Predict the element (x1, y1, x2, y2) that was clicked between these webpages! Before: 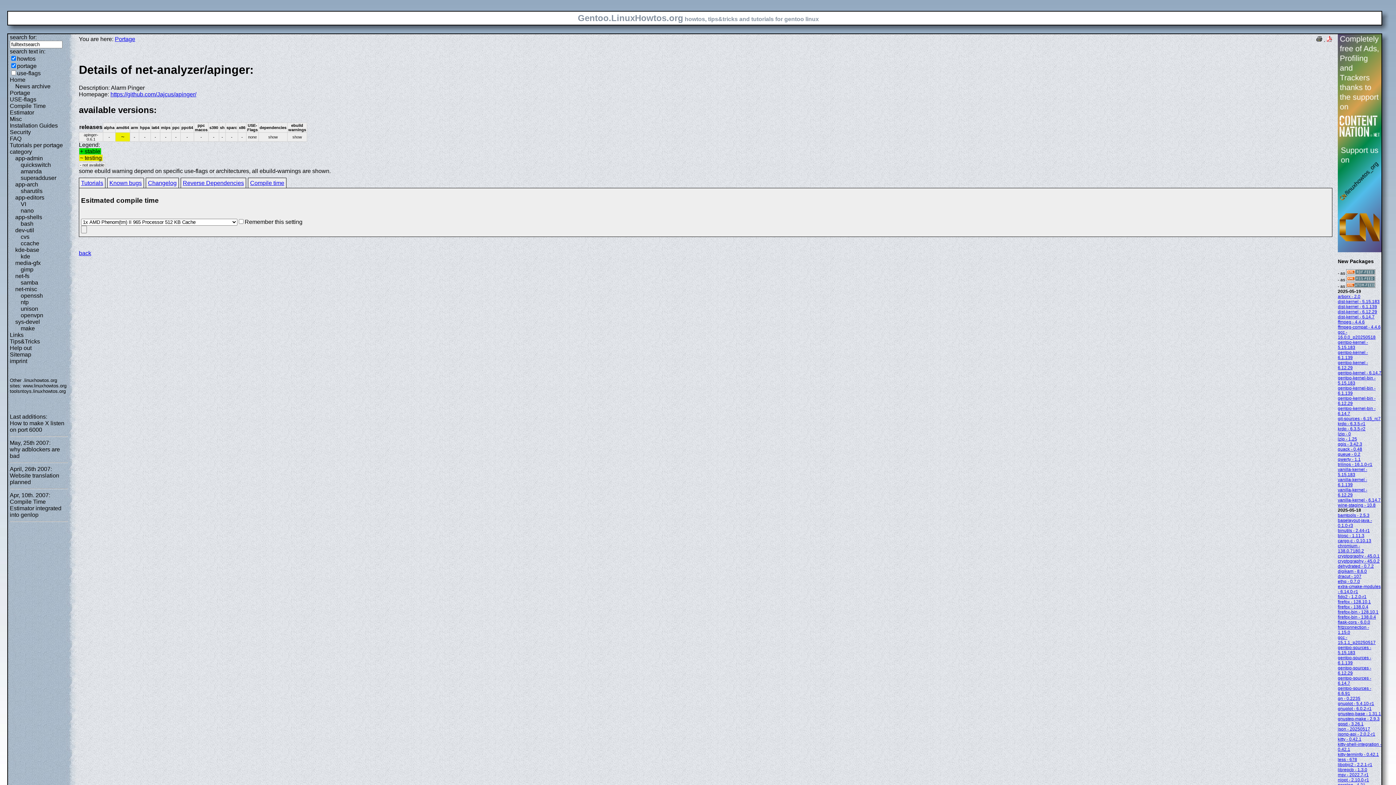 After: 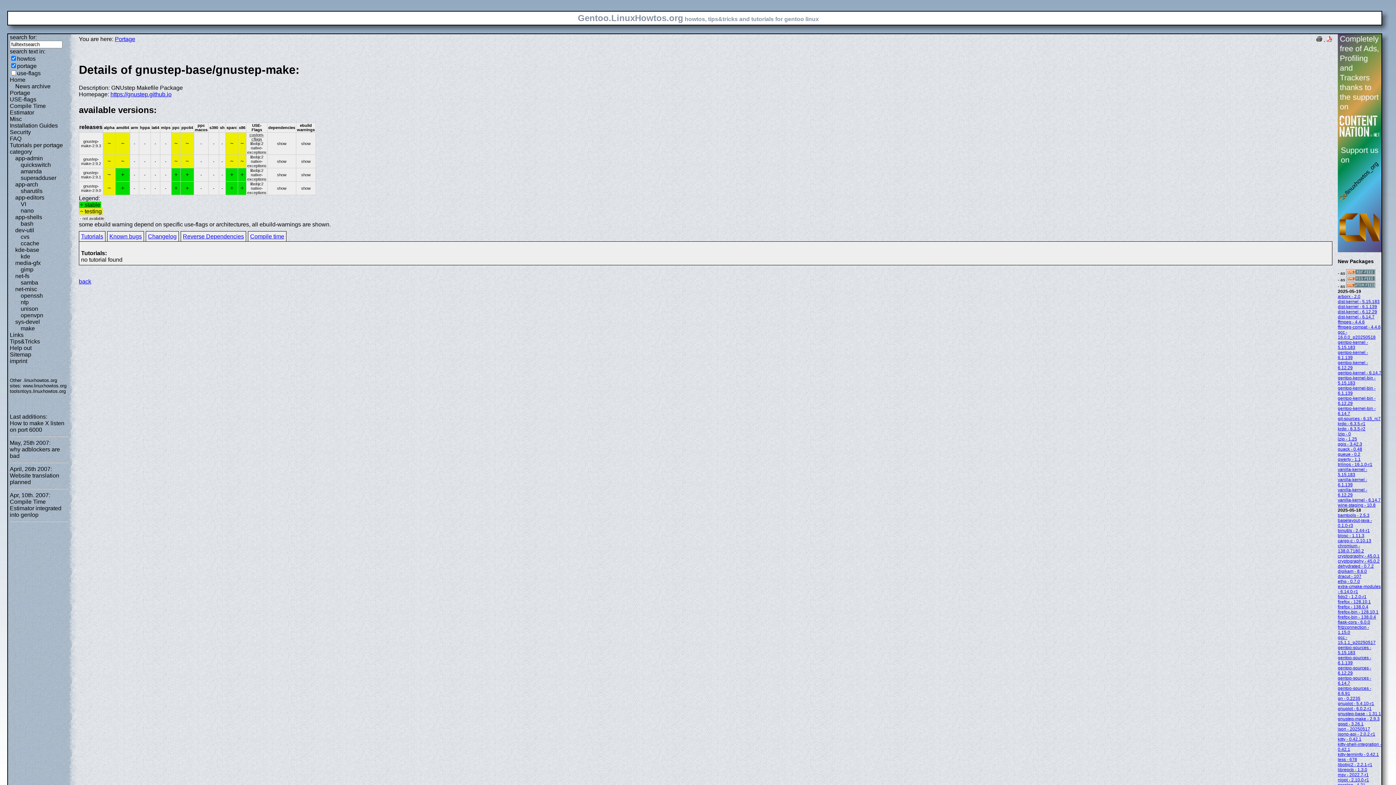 Action: bbox: (1338, 716, 1380, 721) label: gnustep-make - 2.9.3